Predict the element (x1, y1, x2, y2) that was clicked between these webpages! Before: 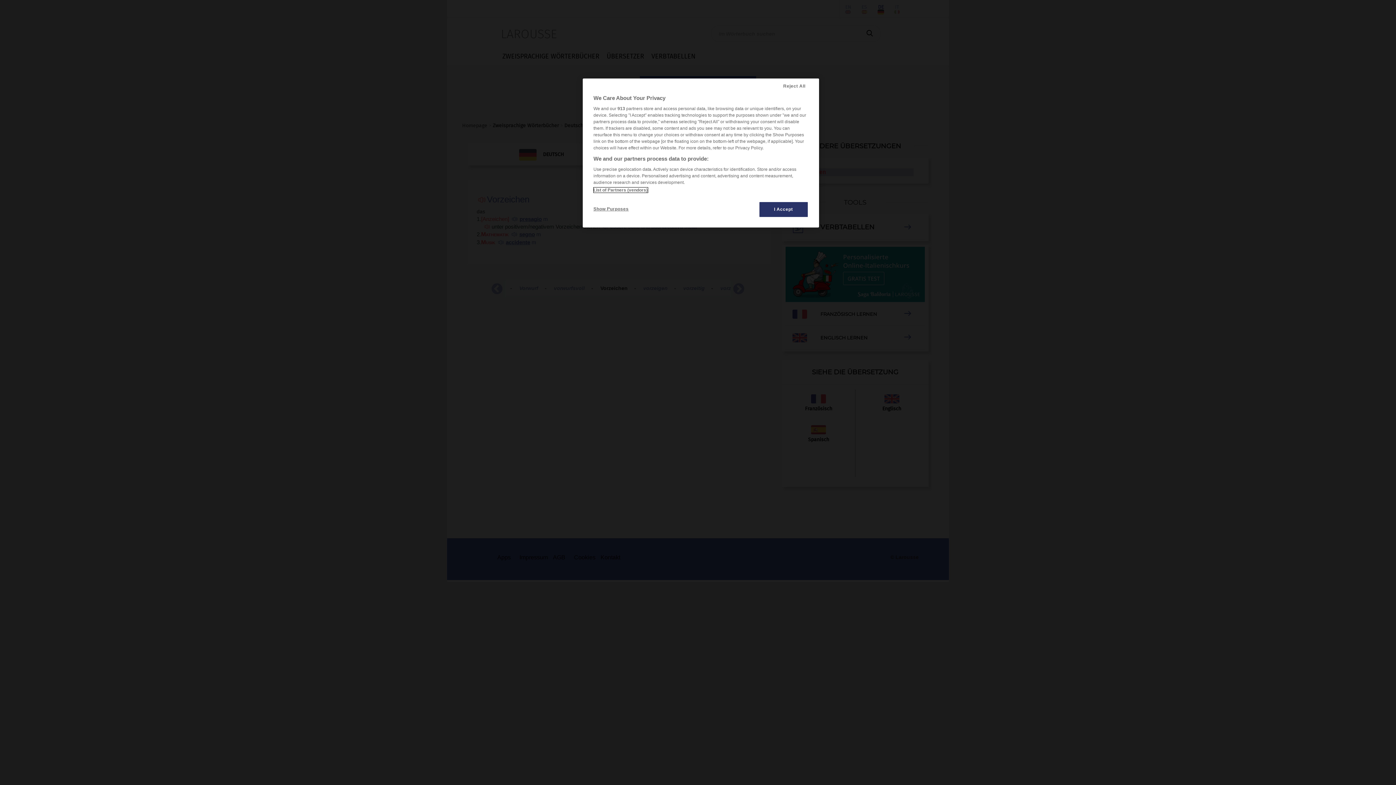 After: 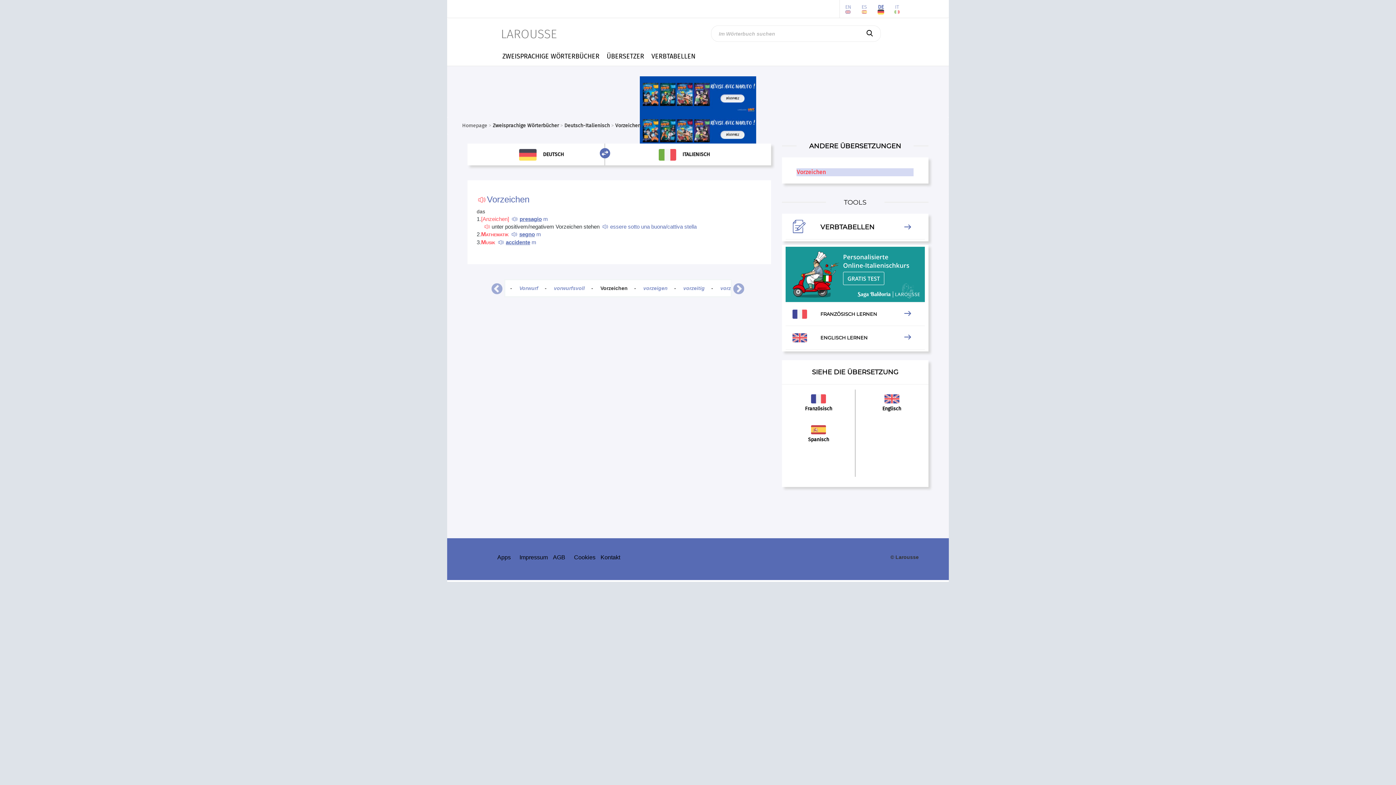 Action: label: Reject All bbox: (770, 78, 819, 94)